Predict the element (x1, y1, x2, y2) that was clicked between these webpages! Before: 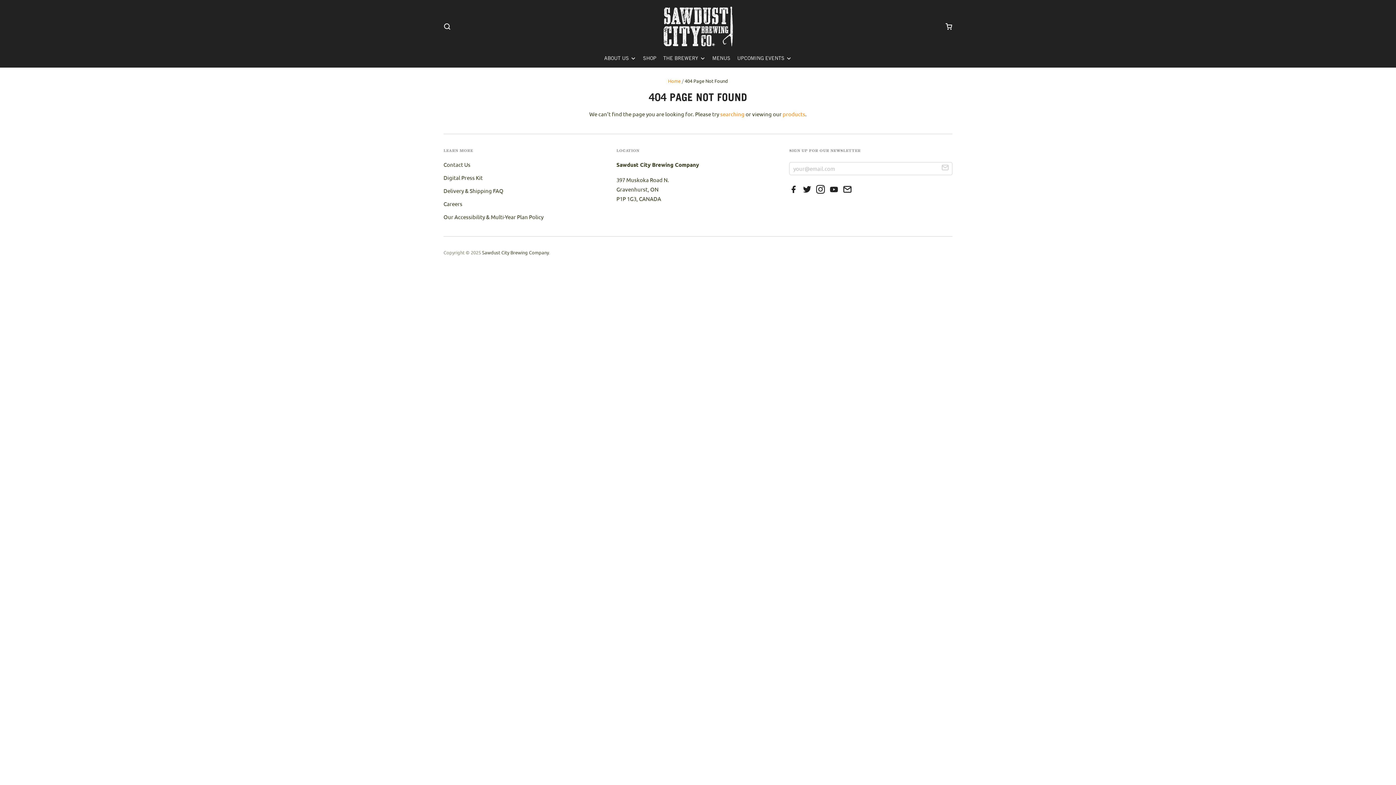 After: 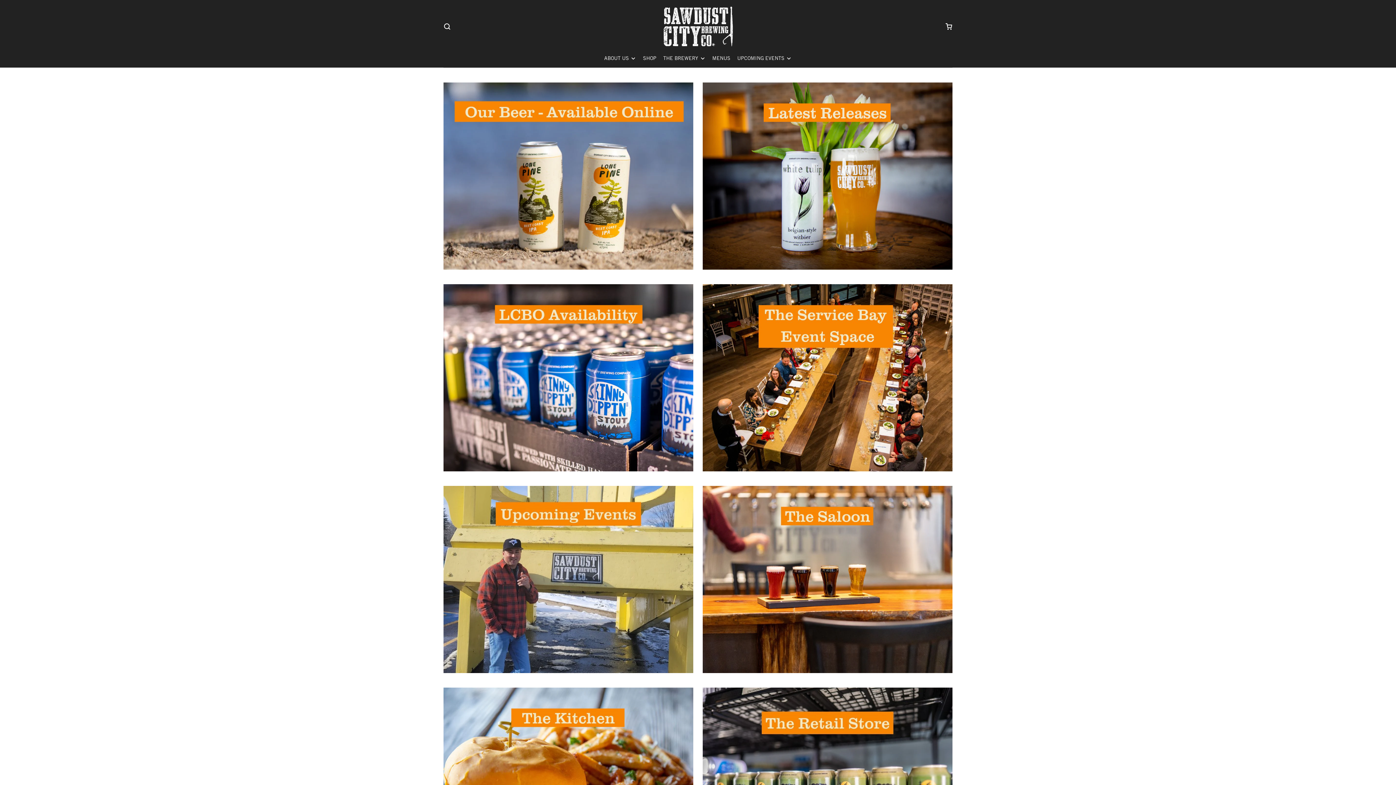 Action: label: Sawdust City Brewing Company bbox: (482, 249, 549, 255)